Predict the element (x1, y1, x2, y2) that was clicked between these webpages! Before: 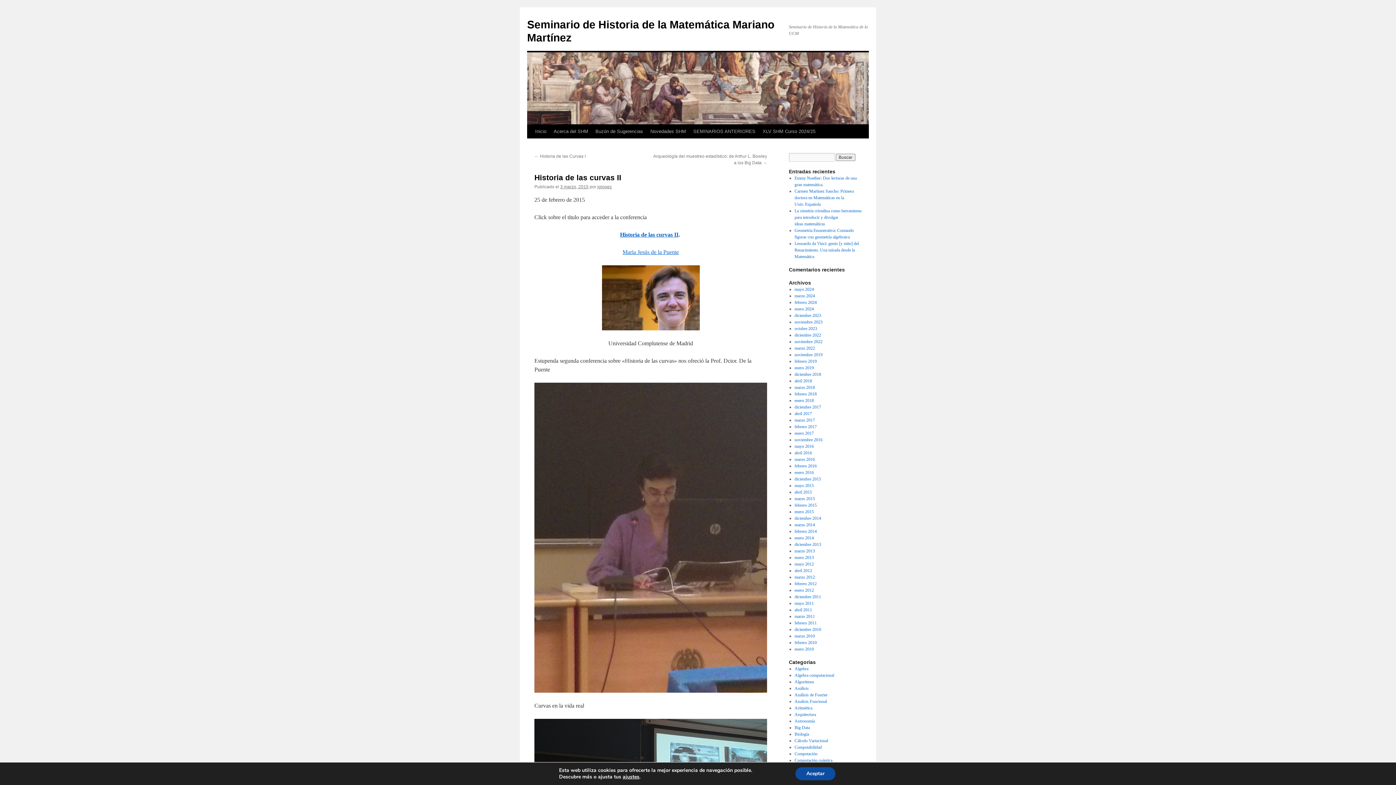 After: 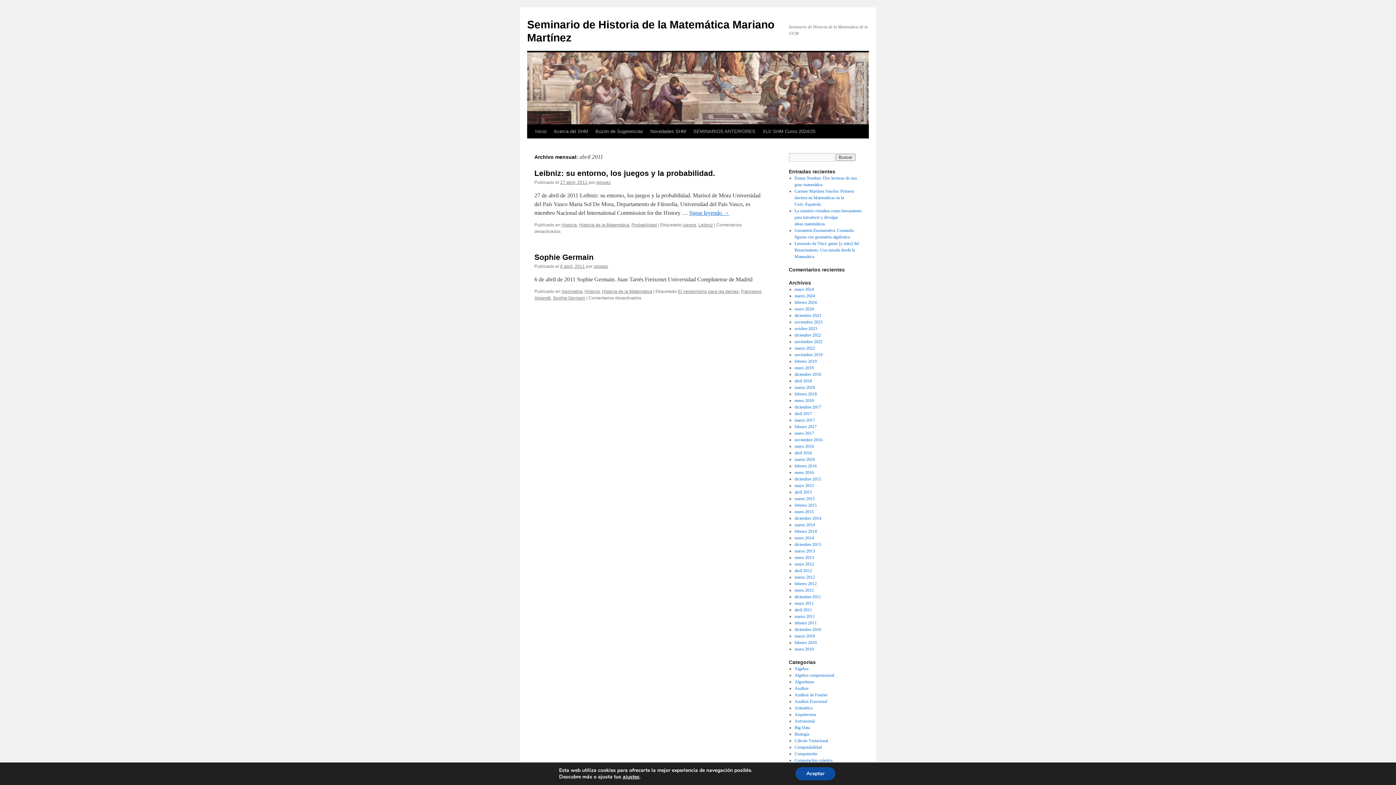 Action: label: abril 2011 bbox: (794, 607, 812, 612)